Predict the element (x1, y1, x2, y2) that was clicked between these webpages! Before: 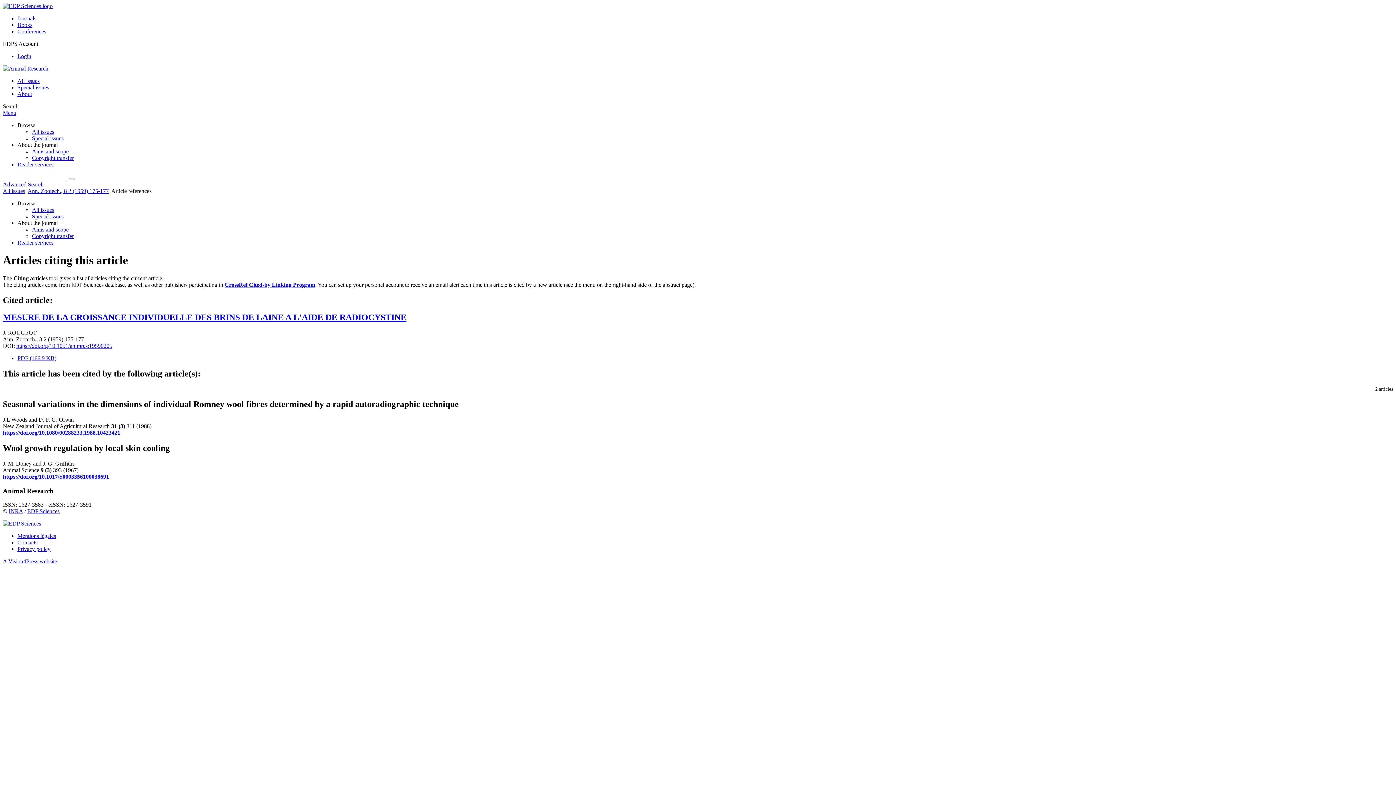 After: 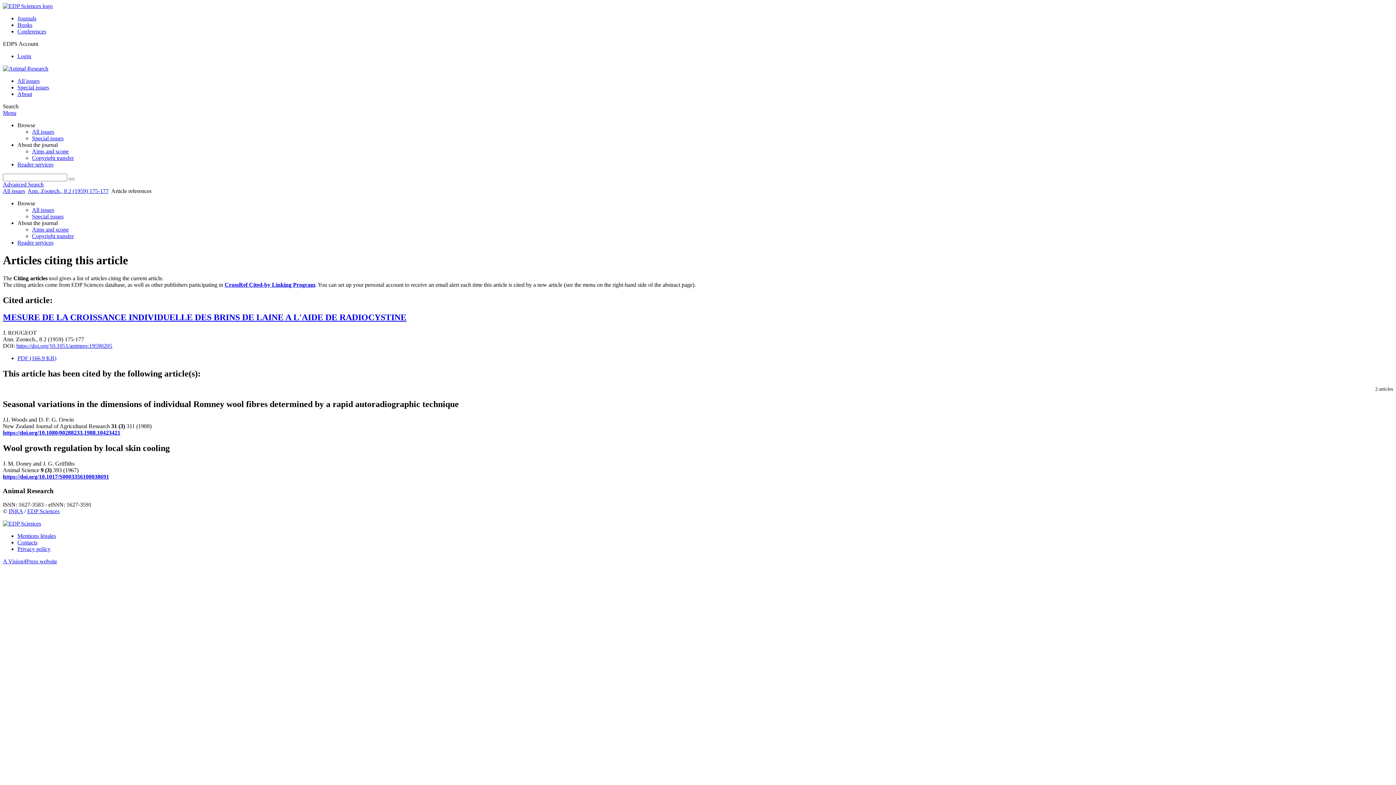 Action: bbox: (2, 429, 120, 436) label: https://doi.org/10.1080/00288233.1988.10423421